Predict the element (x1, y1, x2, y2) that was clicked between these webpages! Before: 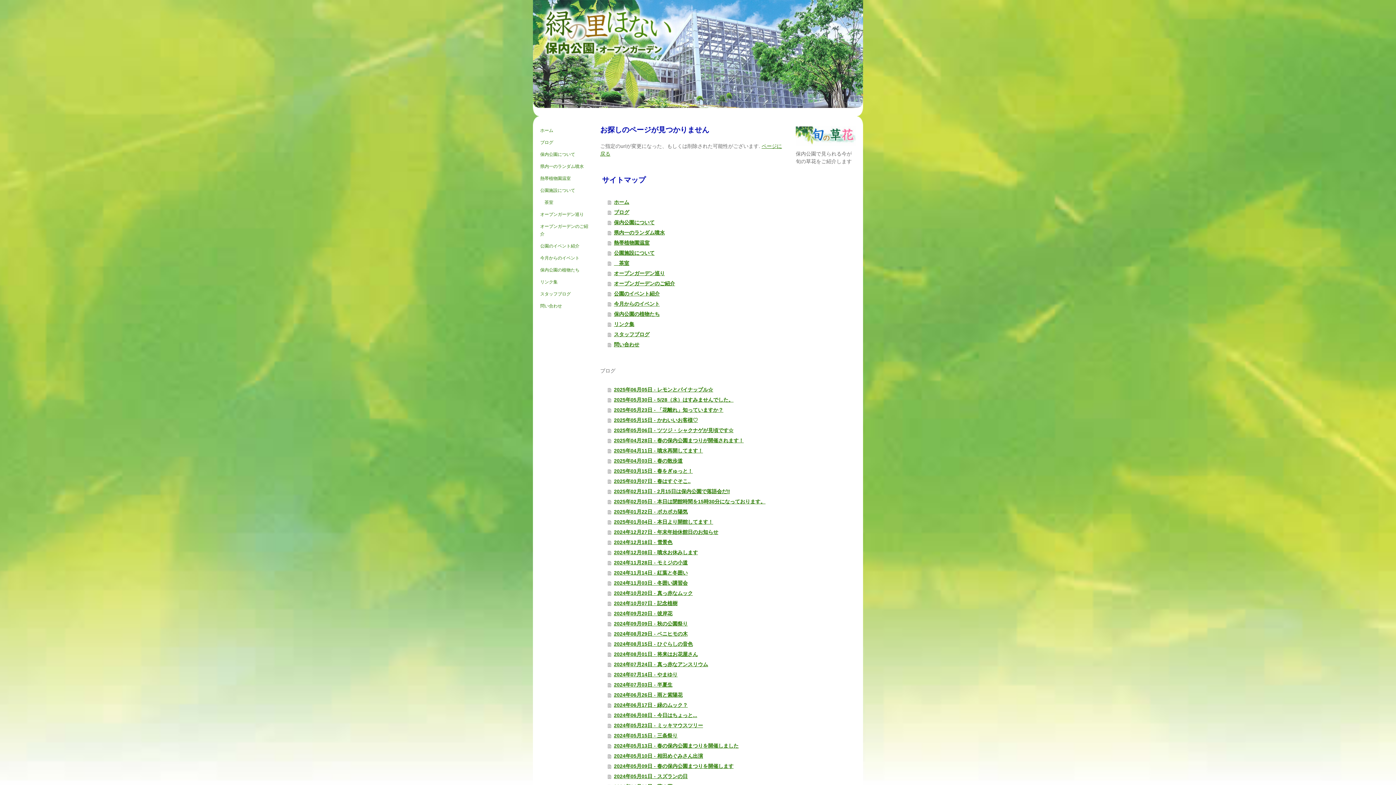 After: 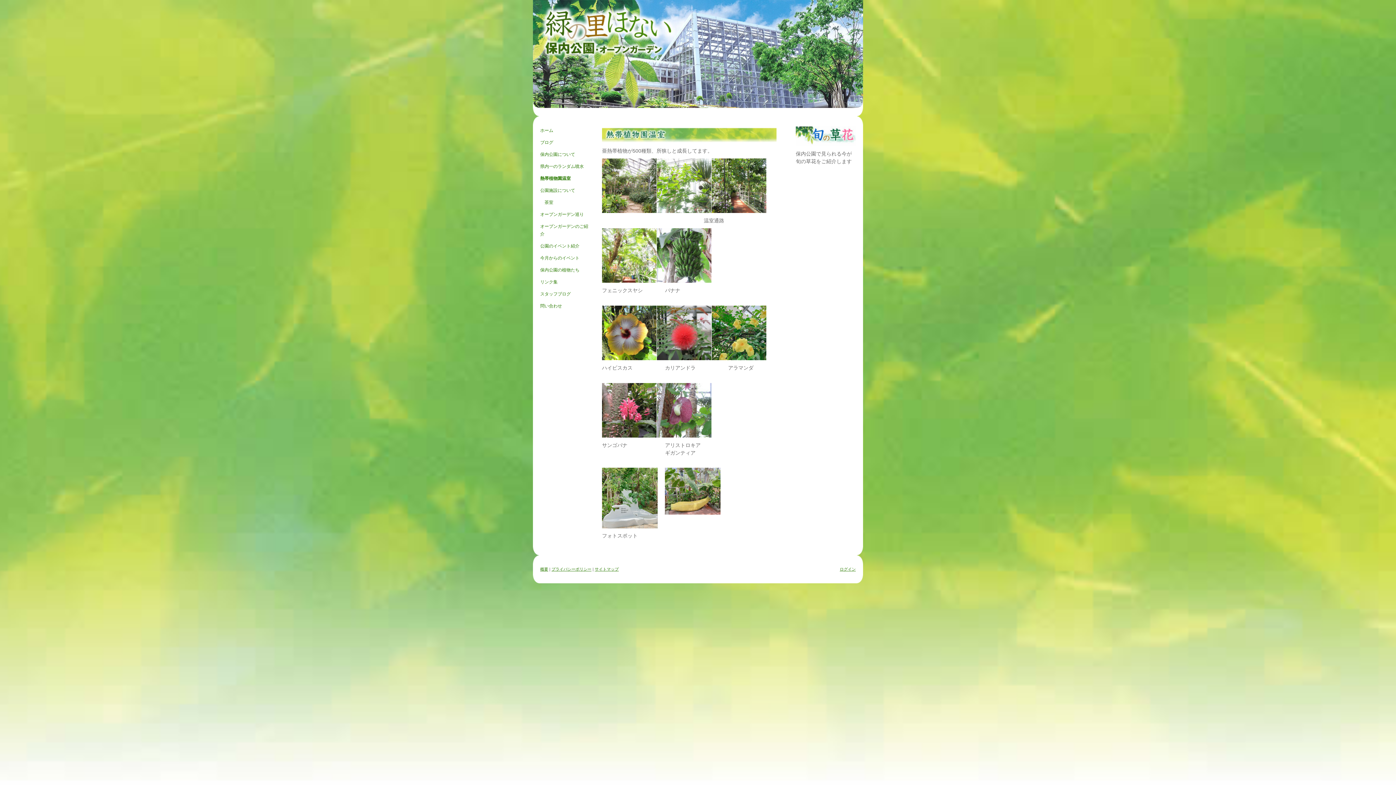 Action: label: 熱帯植物園温室 bbox: (540, 172, 591, 184)